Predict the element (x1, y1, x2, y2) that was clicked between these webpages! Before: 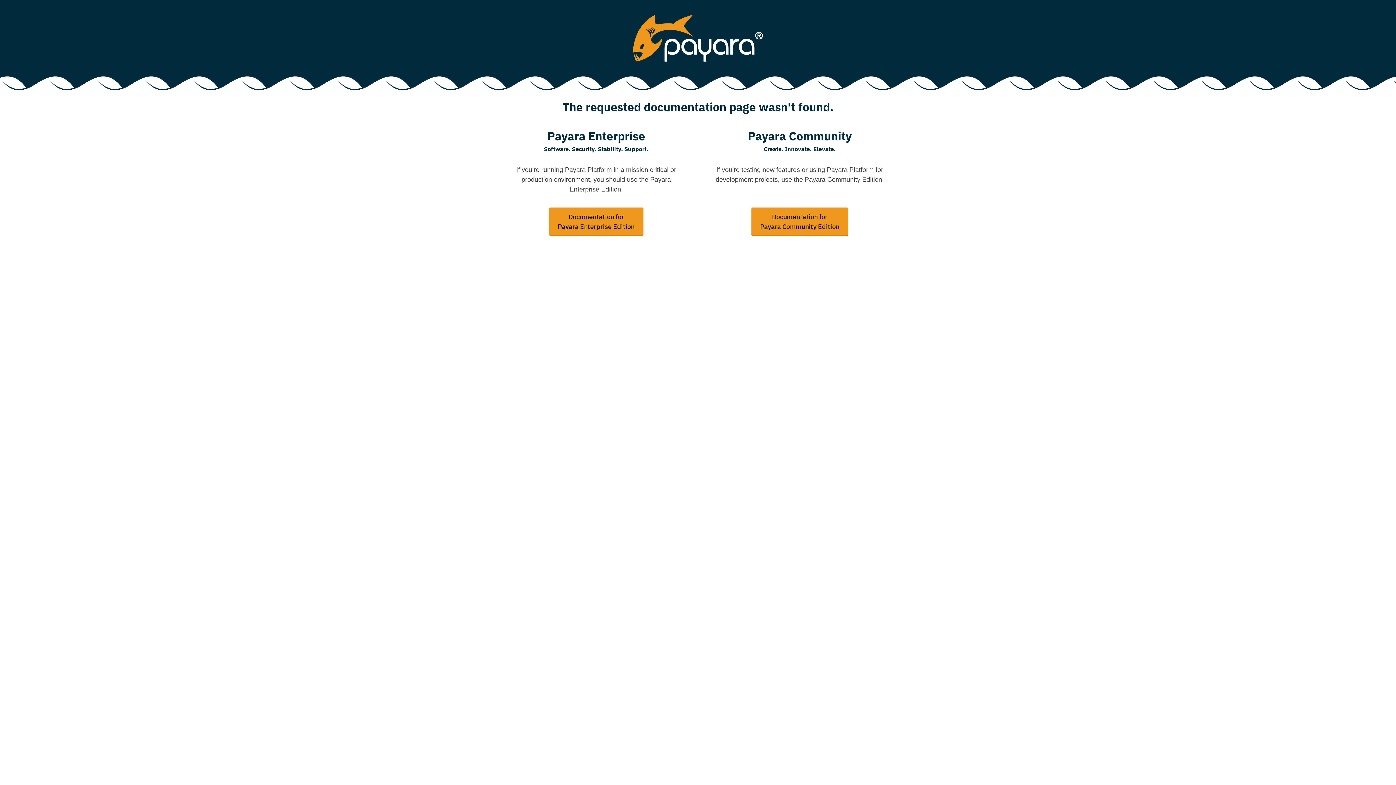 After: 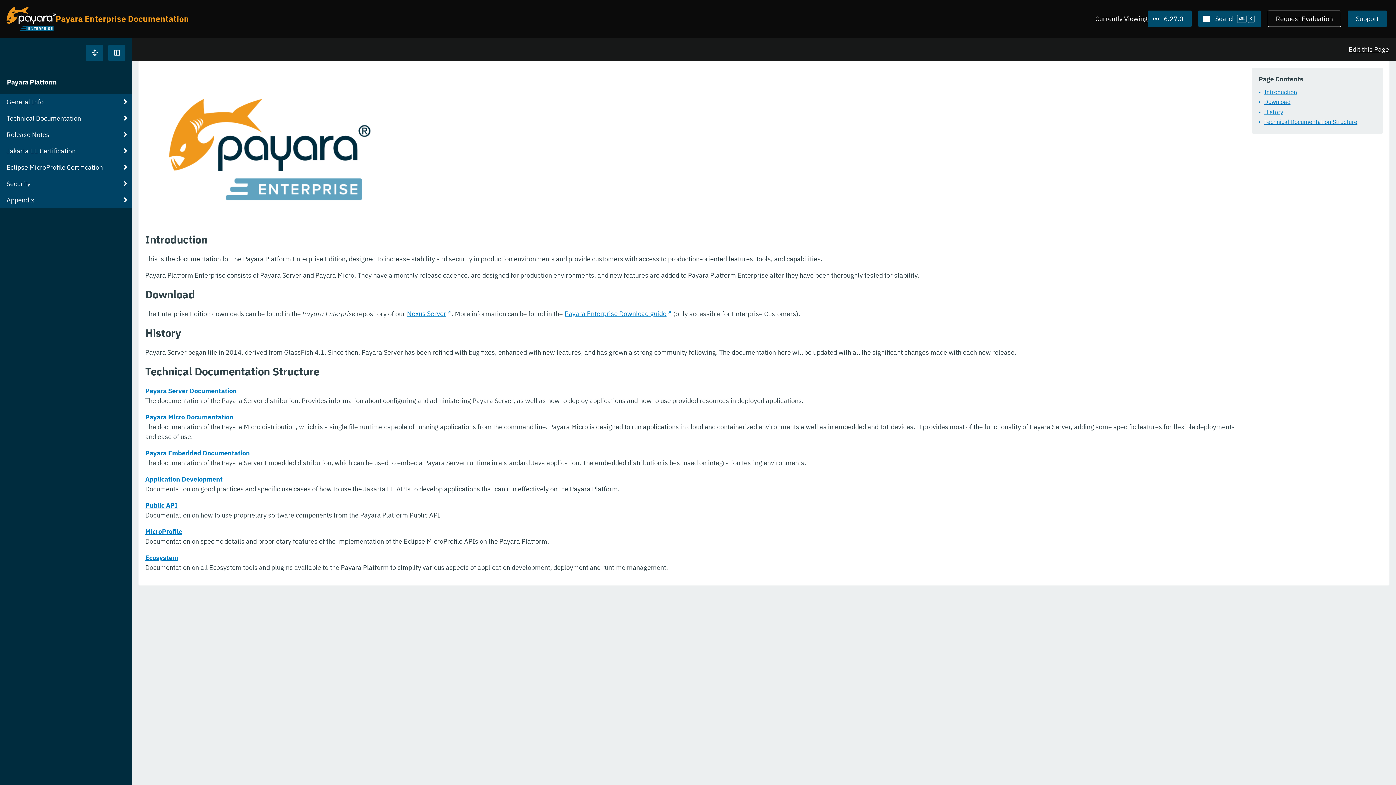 Action: label: Documentation for
Payara Enterprise Edition bbox: (549, 207, 643, 235)